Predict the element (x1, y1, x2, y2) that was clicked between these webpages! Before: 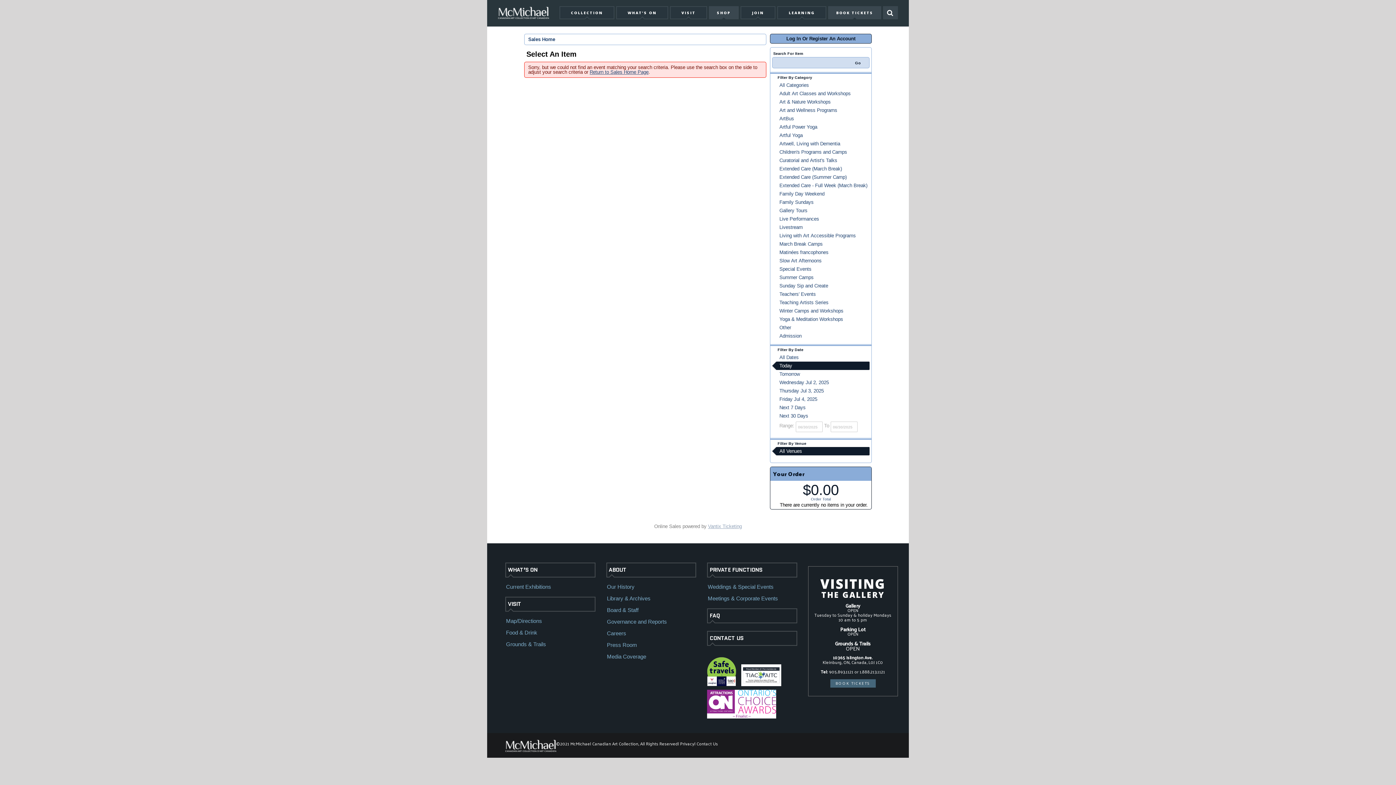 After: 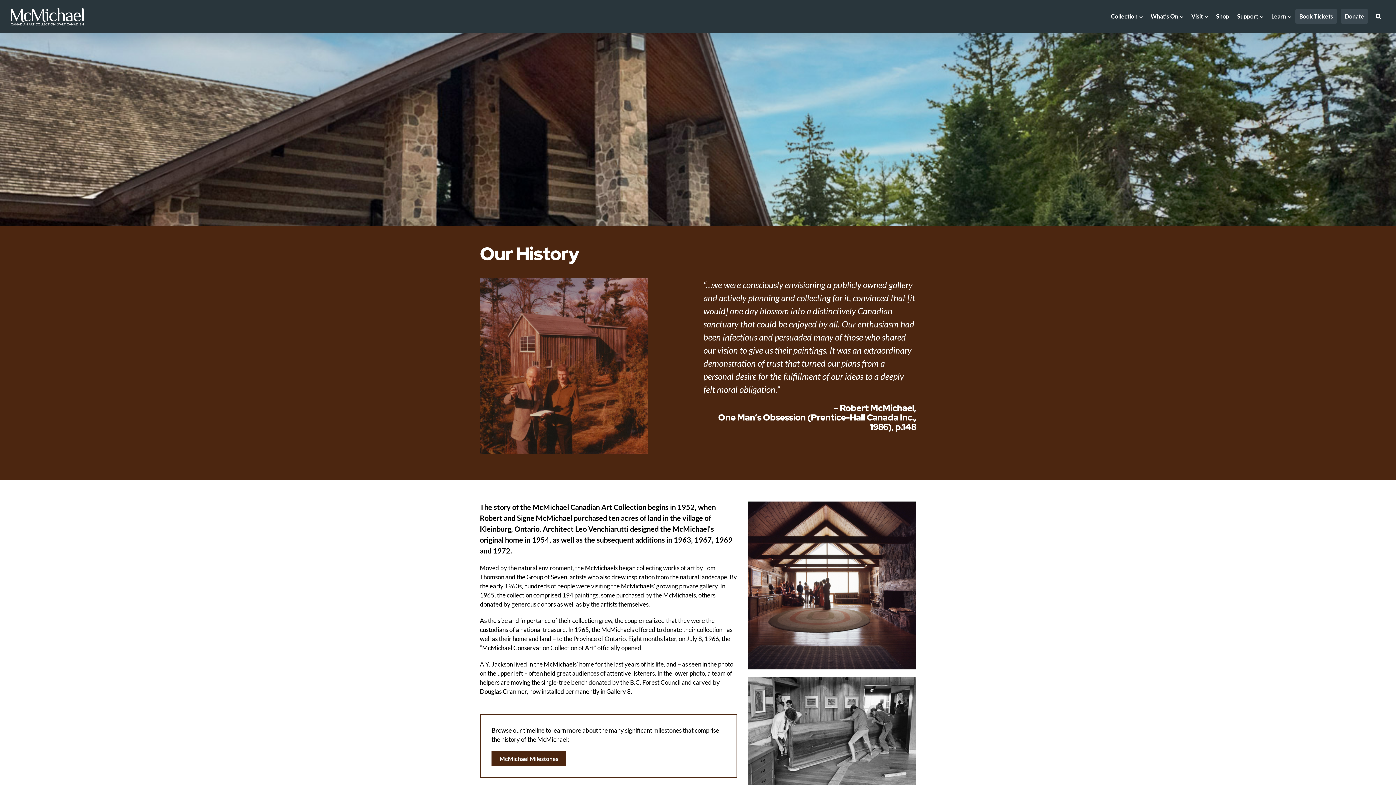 Action: bbox: (606, 581, 696, 592) label: Our History